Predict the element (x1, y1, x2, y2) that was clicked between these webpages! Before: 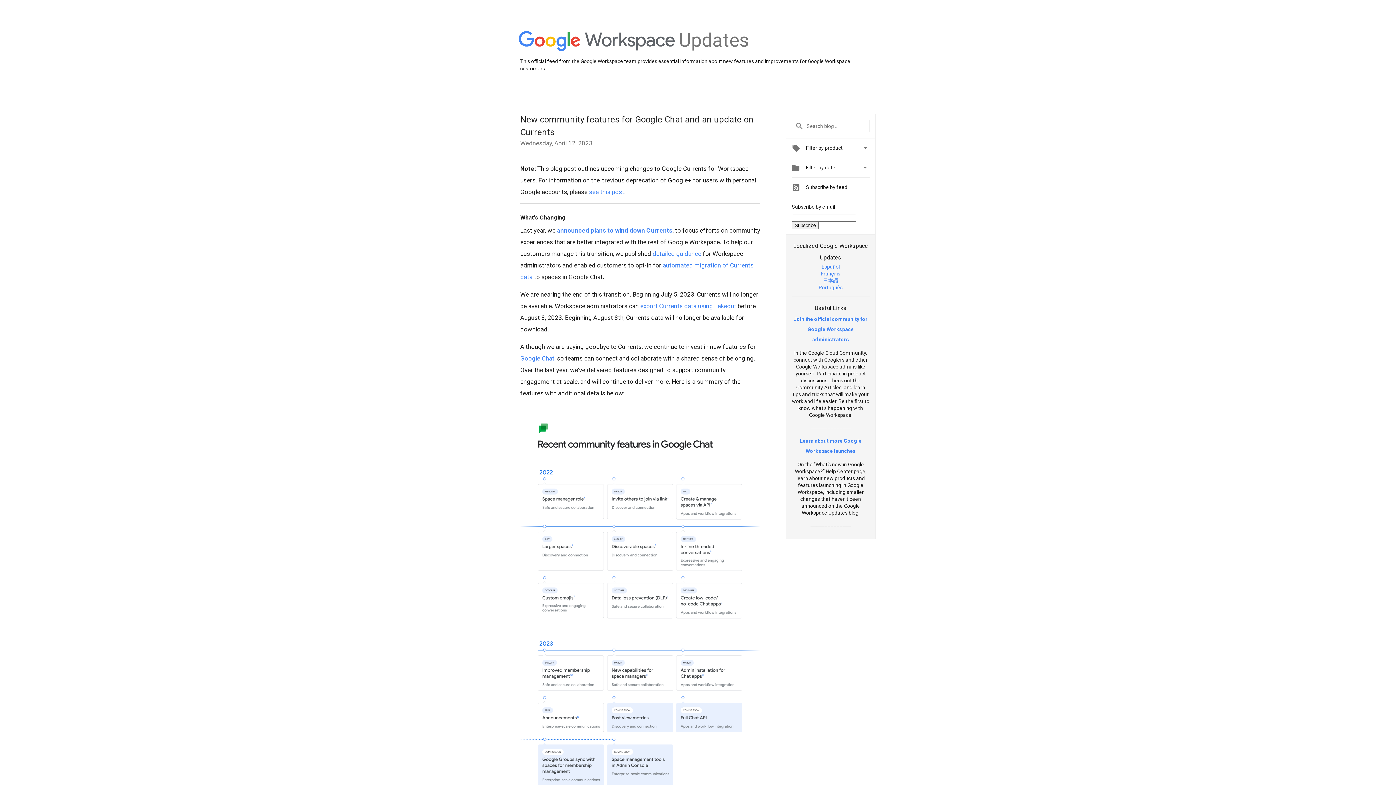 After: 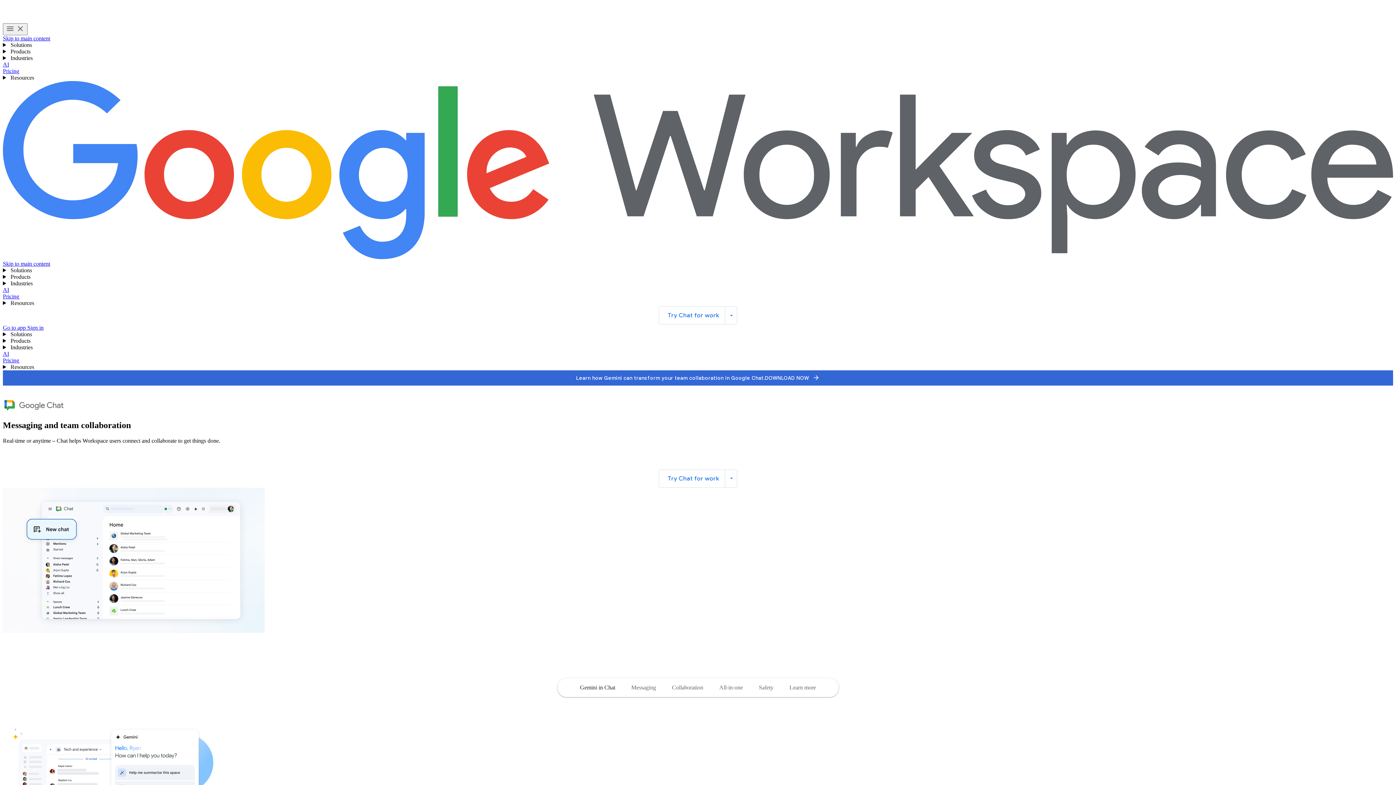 Action: bbox: (520, 354, 554, 362) label: Google Chat